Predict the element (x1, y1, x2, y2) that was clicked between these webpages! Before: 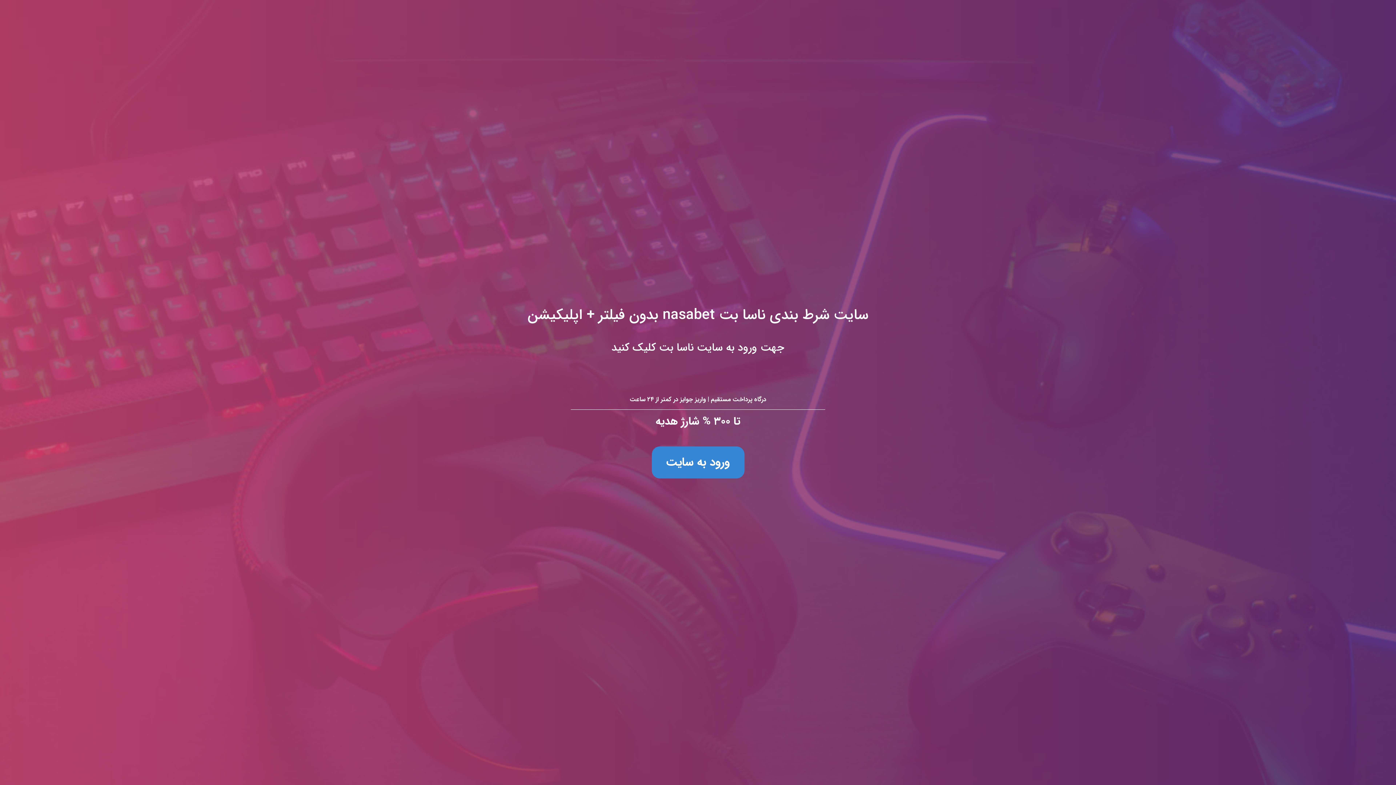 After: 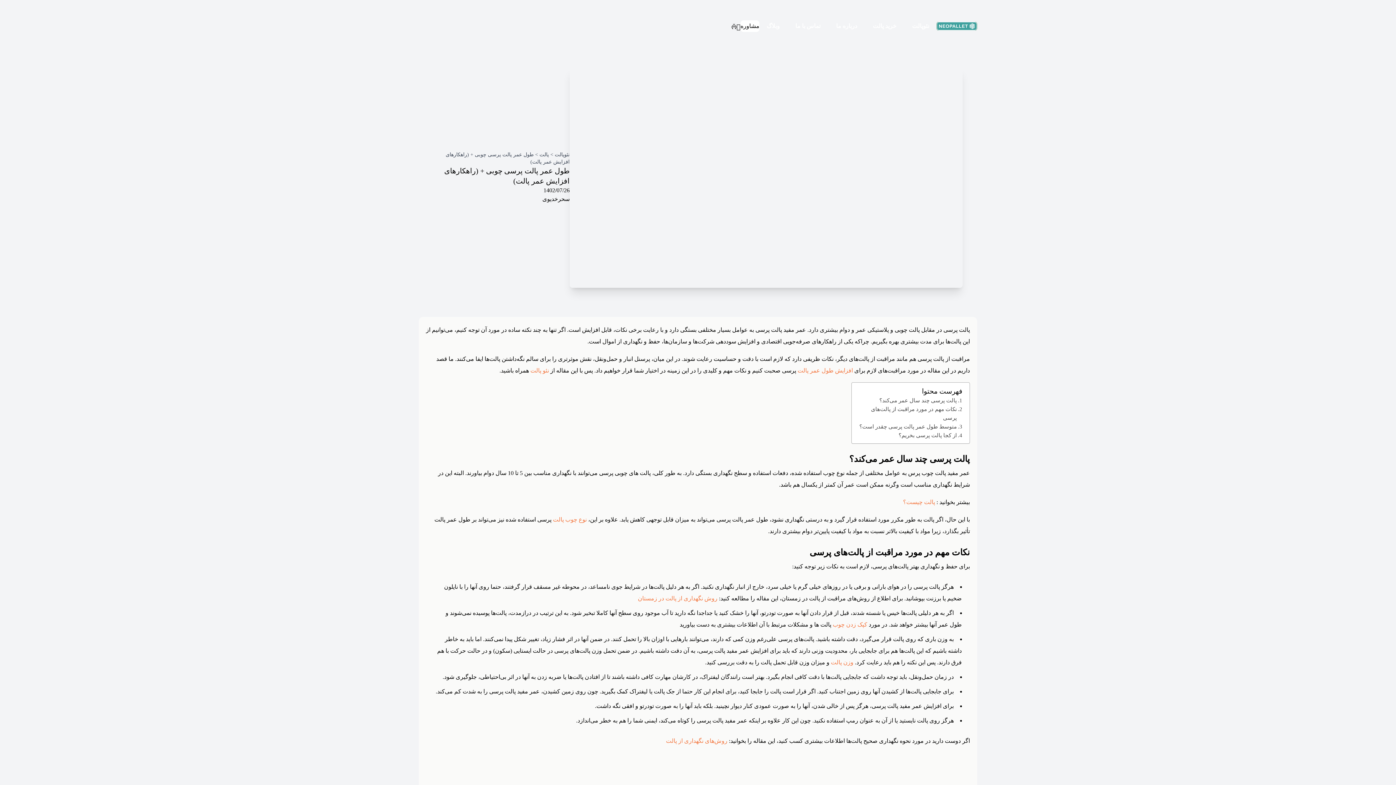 Action: label: سایت شرط بندی ناسا بت nasabet بدون فیلتر + اپلیکیشن
جهت ورود به سایت ناسا بت کلیک کنید

درگاه پرداخت مستقیم | واریز جوایز در کمتر از ۲۴ ساعت

تا ۳۰۰ % شارژ هدیه

ورود به سایت bbox: (0, 0, 1396, 785)